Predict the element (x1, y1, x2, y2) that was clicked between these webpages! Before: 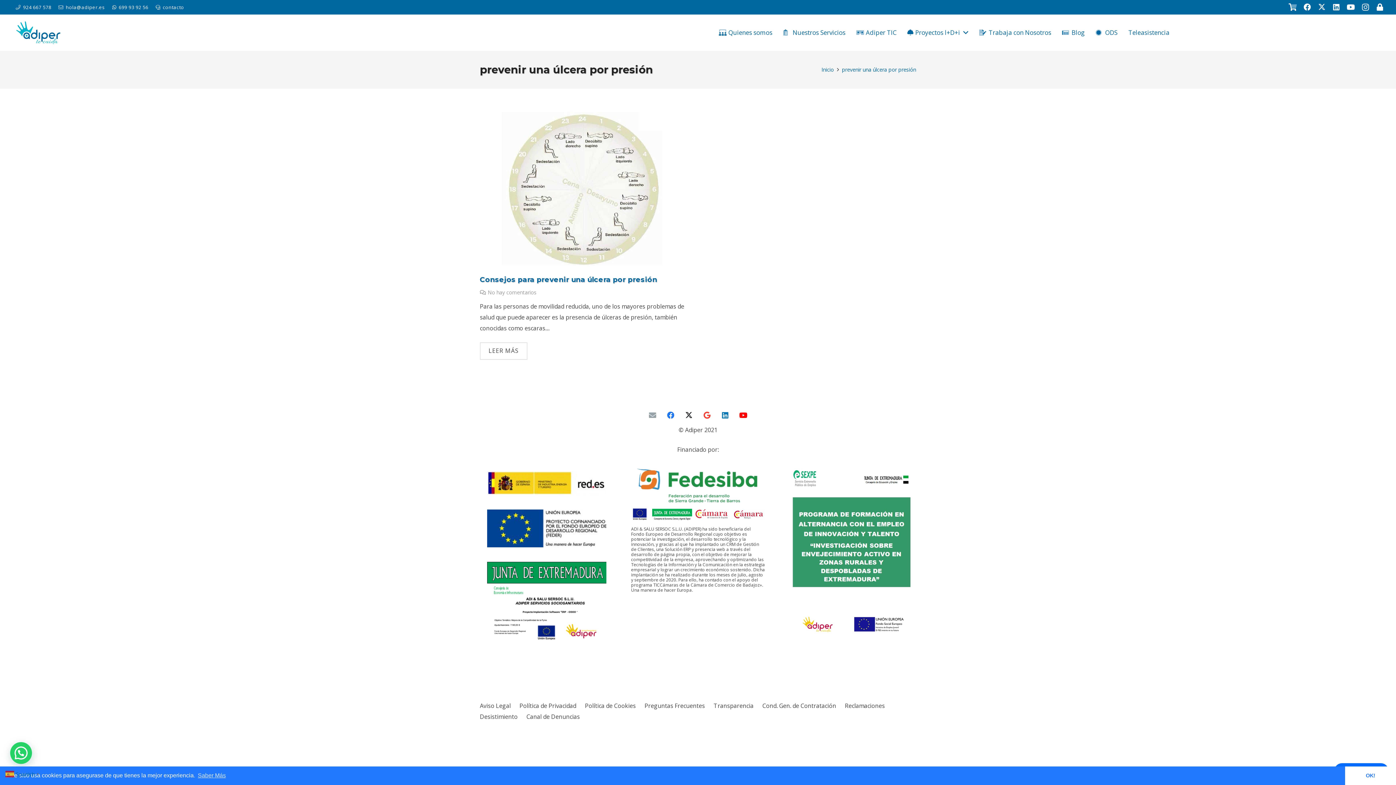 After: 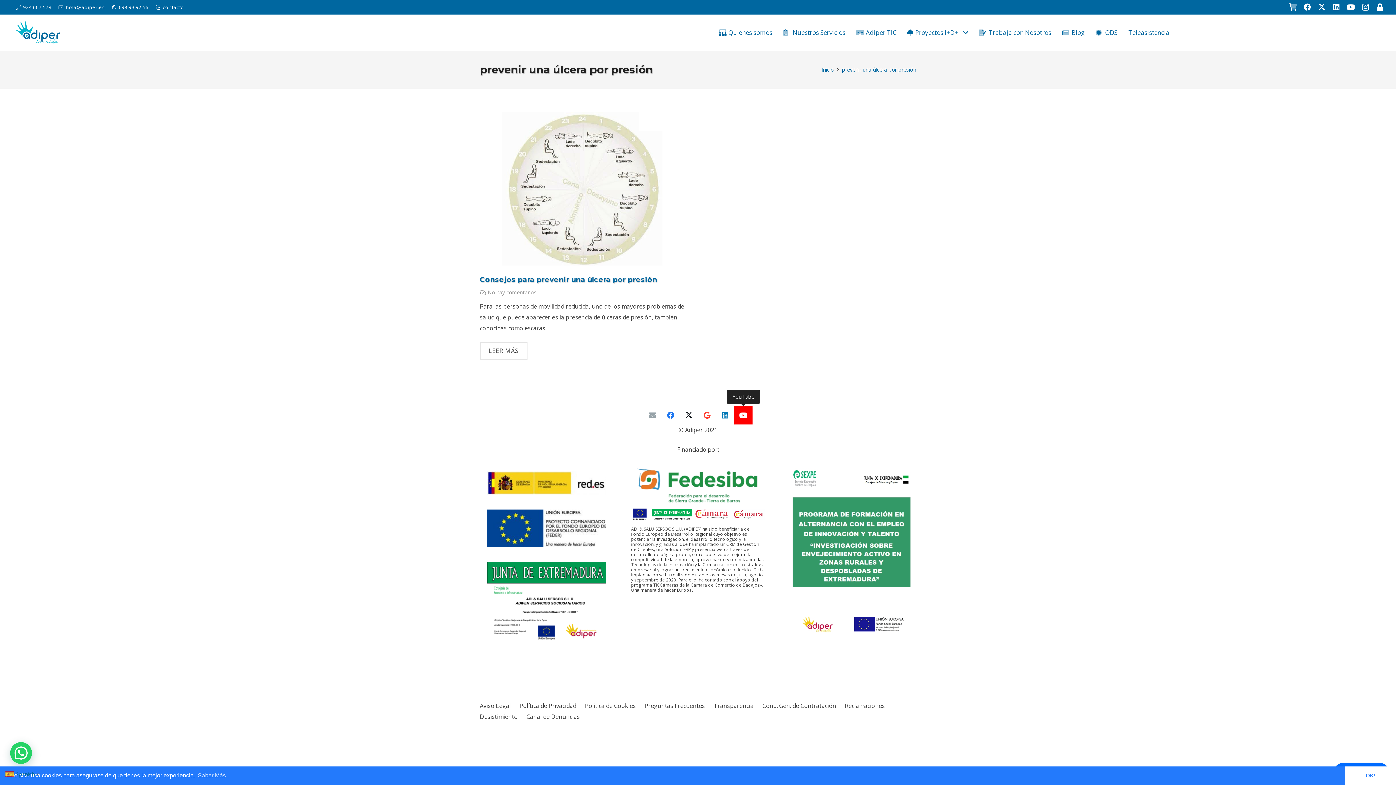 Action: label: YouTube bbox: (734, 406, 752, 424)